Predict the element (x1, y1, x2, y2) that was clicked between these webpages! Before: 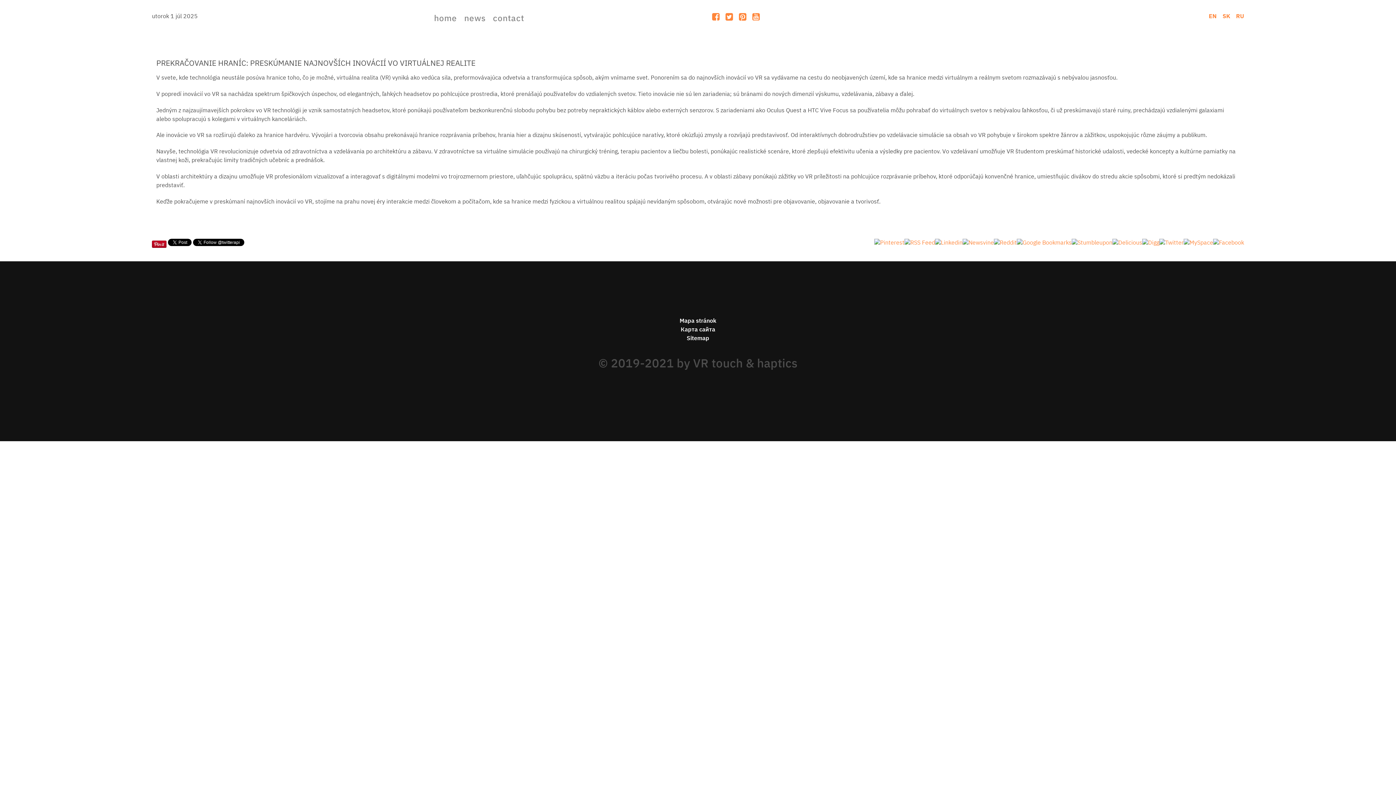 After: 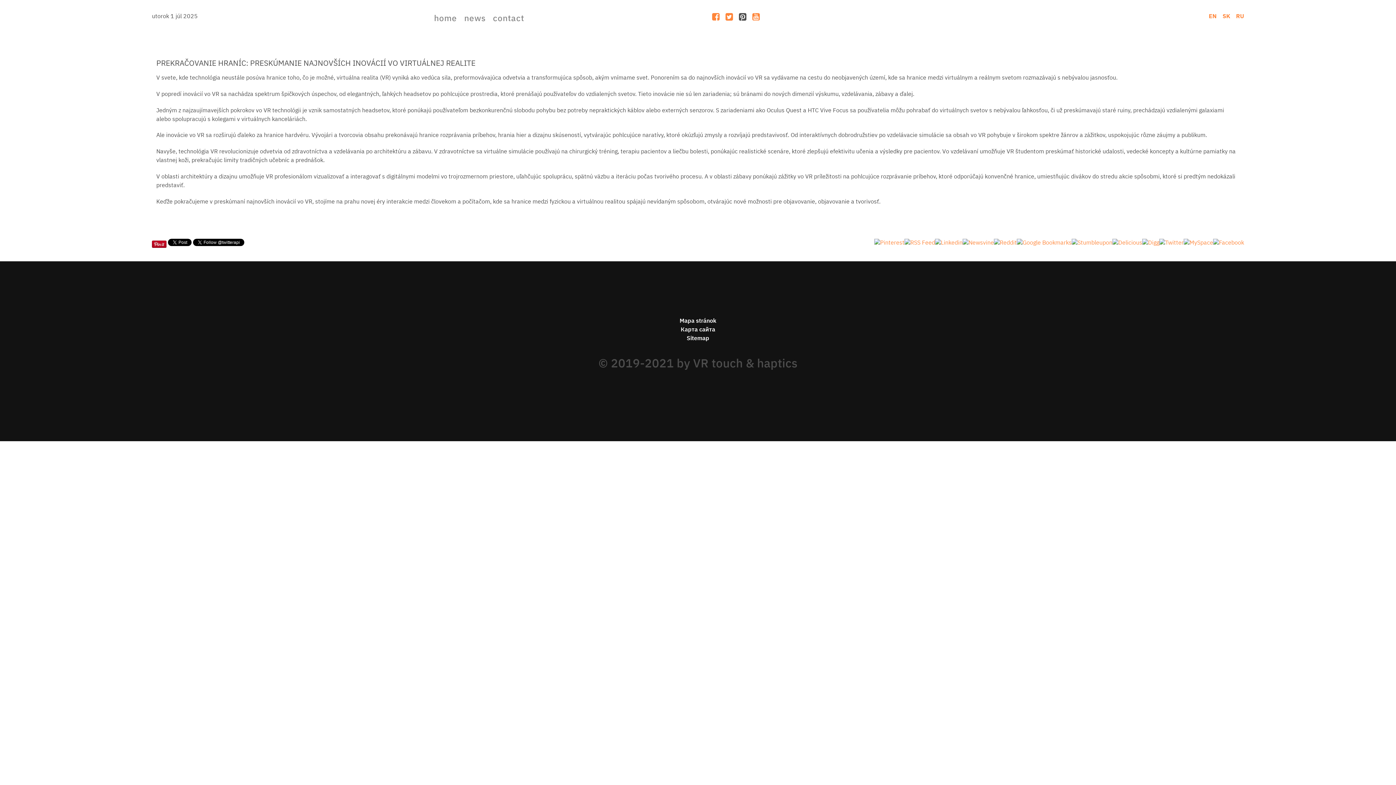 Action: bbox: (737, 13, 750, 21) label:  